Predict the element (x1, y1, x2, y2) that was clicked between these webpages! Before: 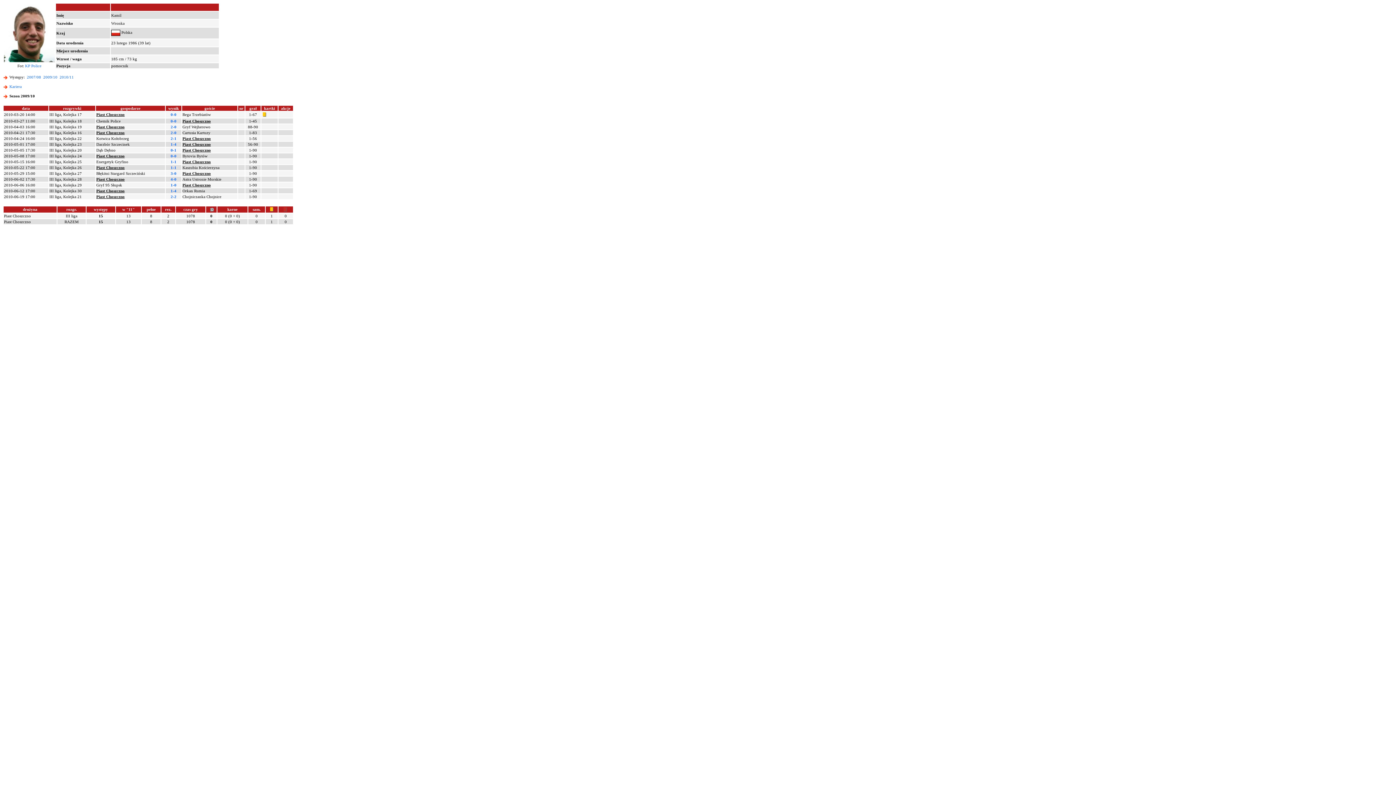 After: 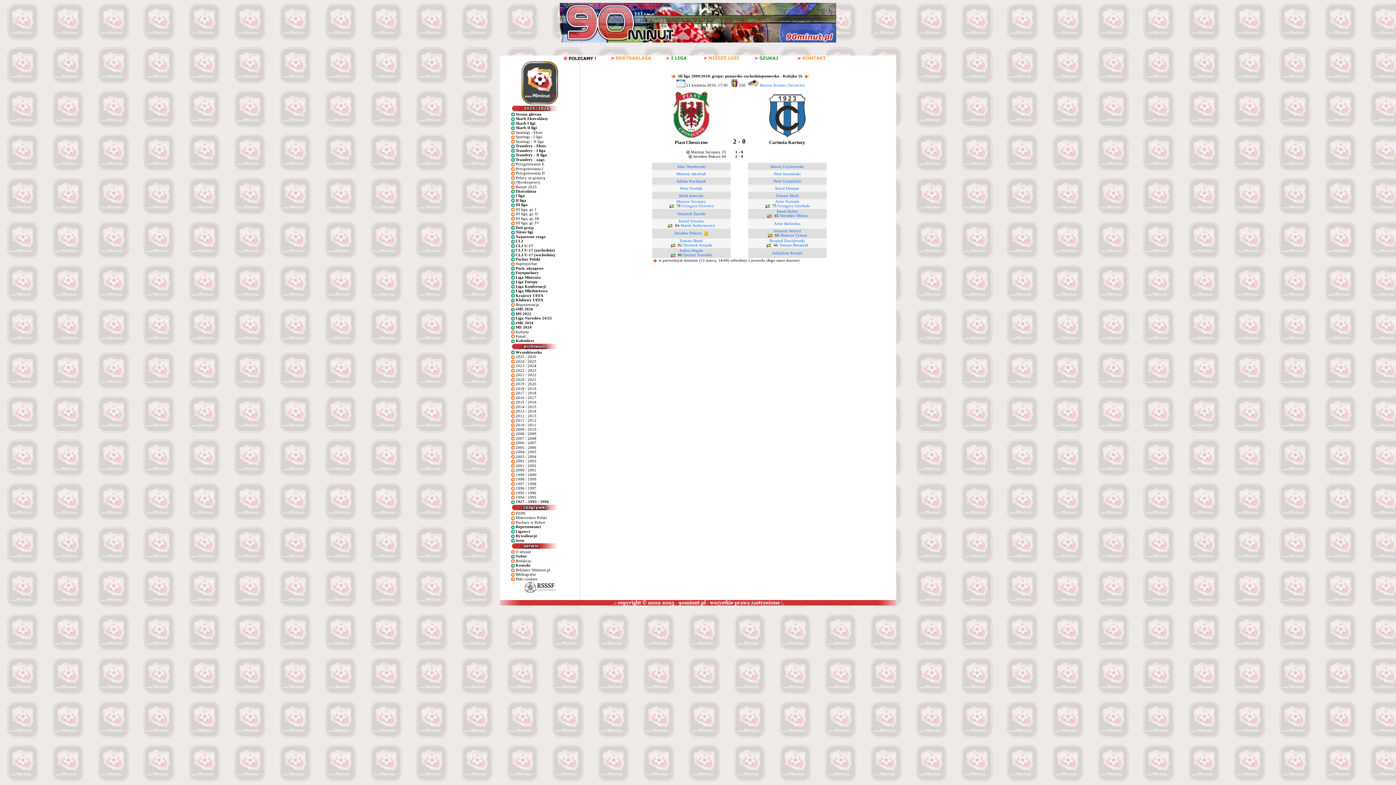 Action: label: 2-0 bbox: (170, 130, 176, 134)